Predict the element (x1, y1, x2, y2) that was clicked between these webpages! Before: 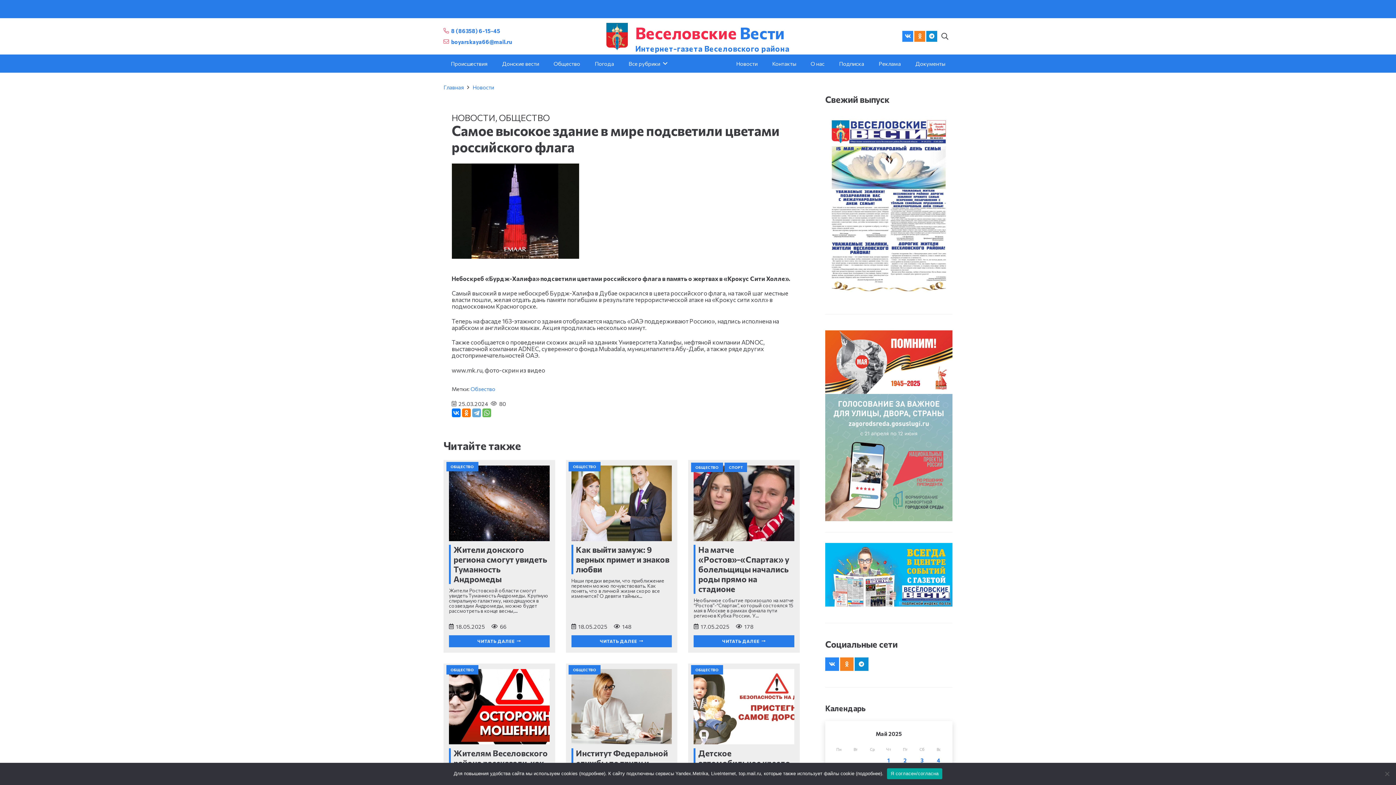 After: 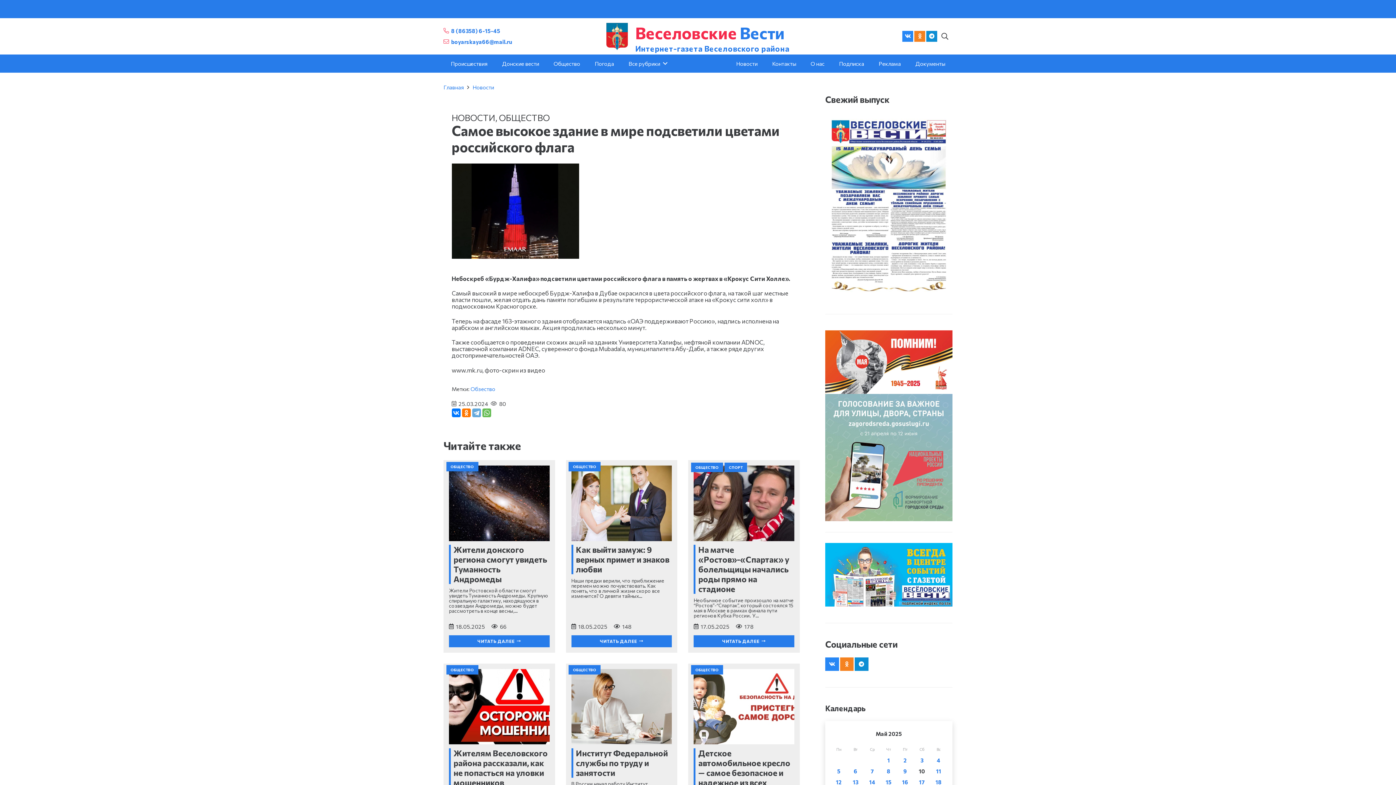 Action: label: Я согласен/согласна bbox: (887, 768, 942, 779)